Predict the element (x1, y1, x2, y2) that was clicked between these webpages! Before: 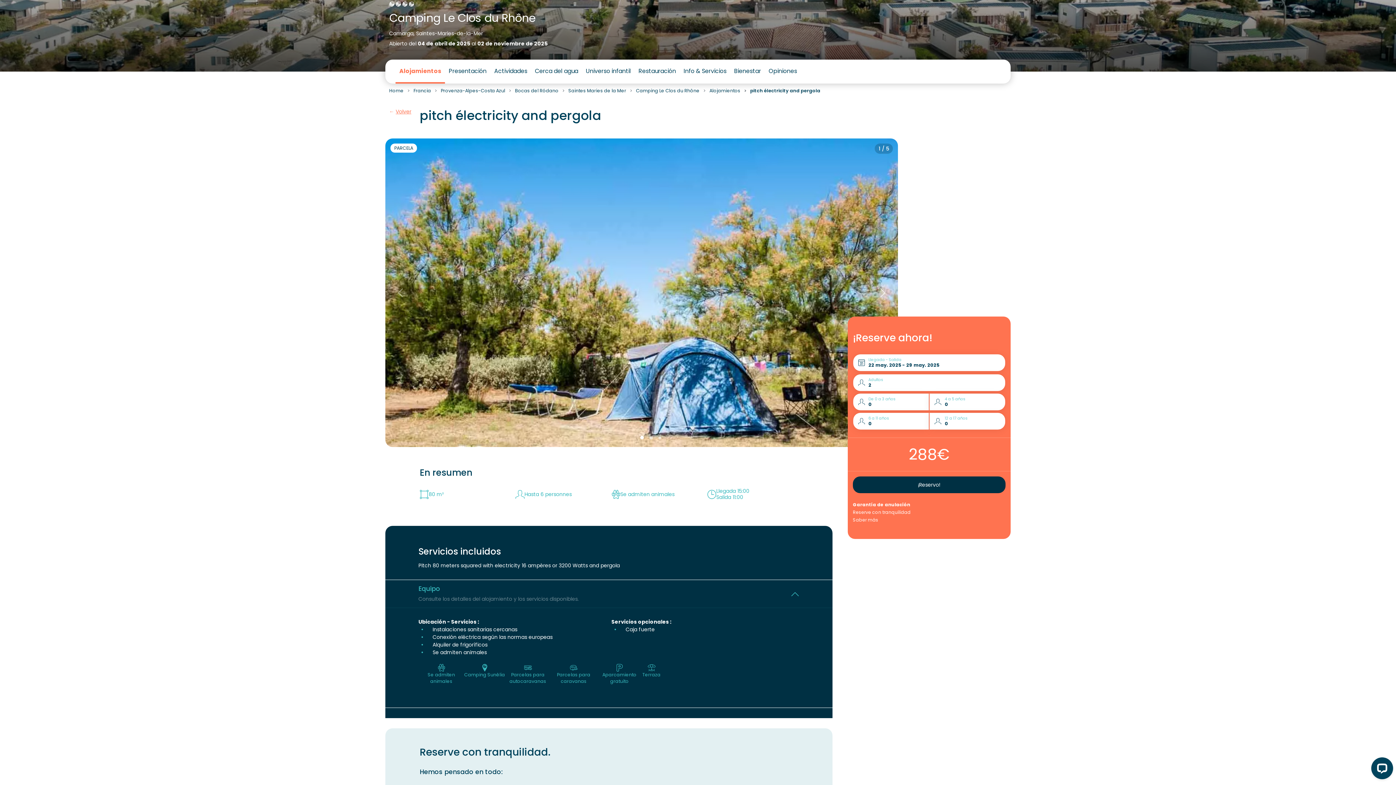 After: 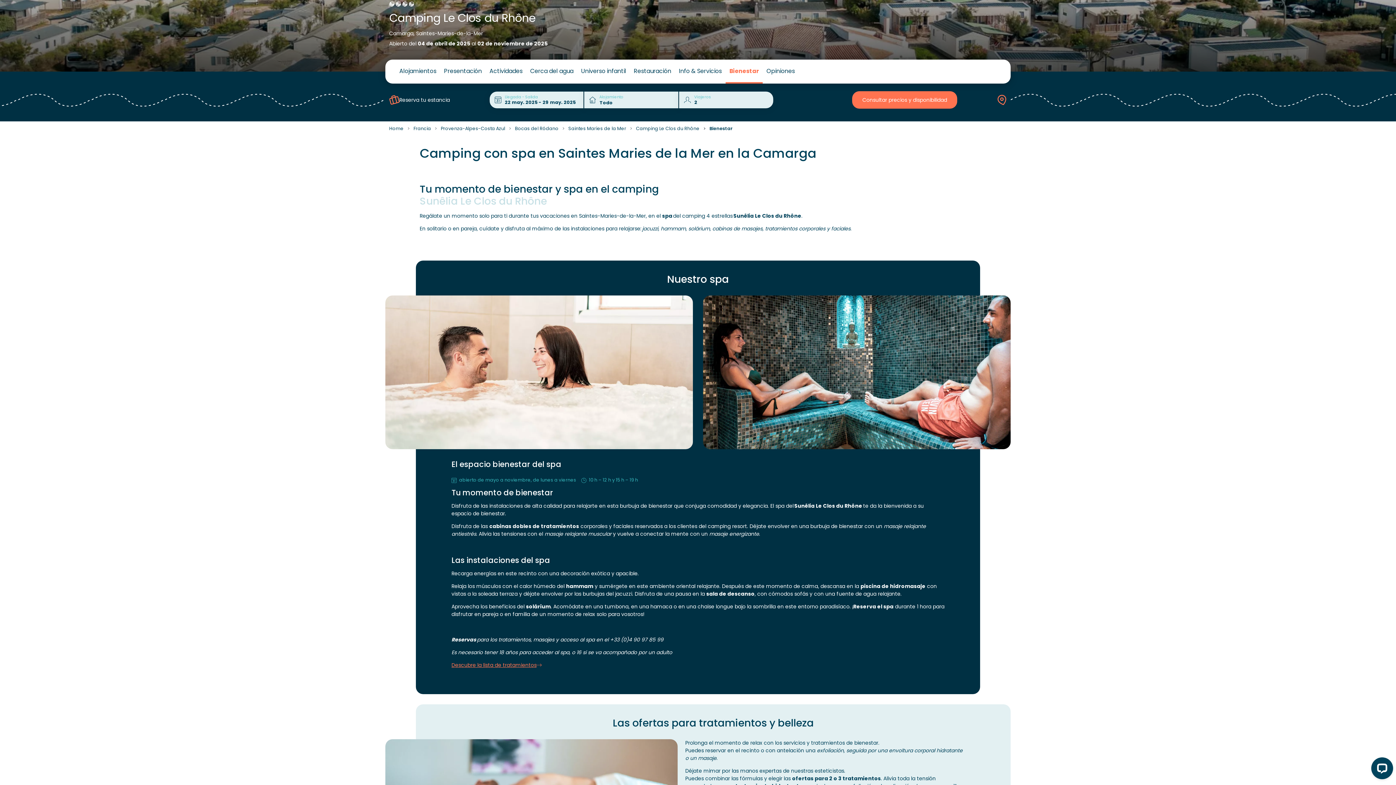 Action: label: Bienestar bbox: (730, 59, 765, 83)